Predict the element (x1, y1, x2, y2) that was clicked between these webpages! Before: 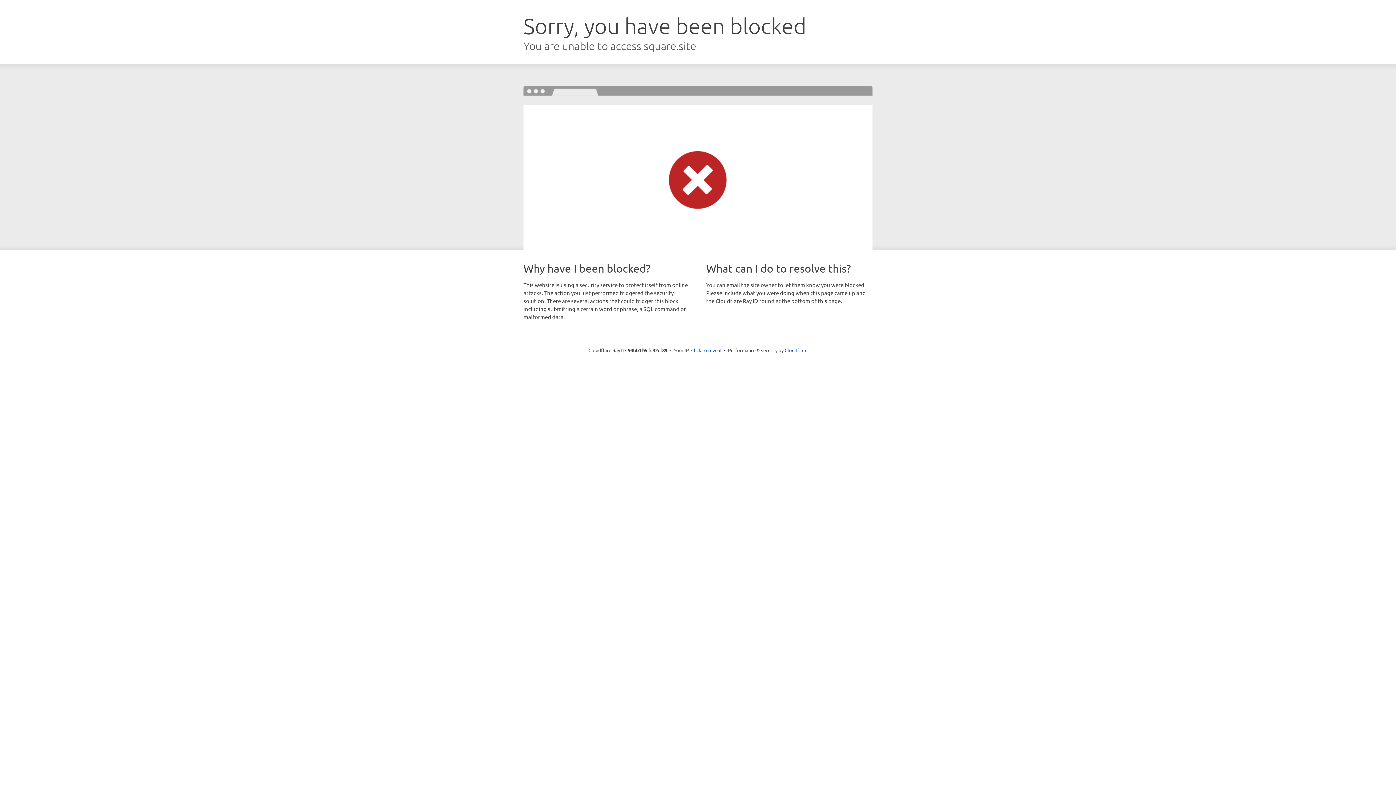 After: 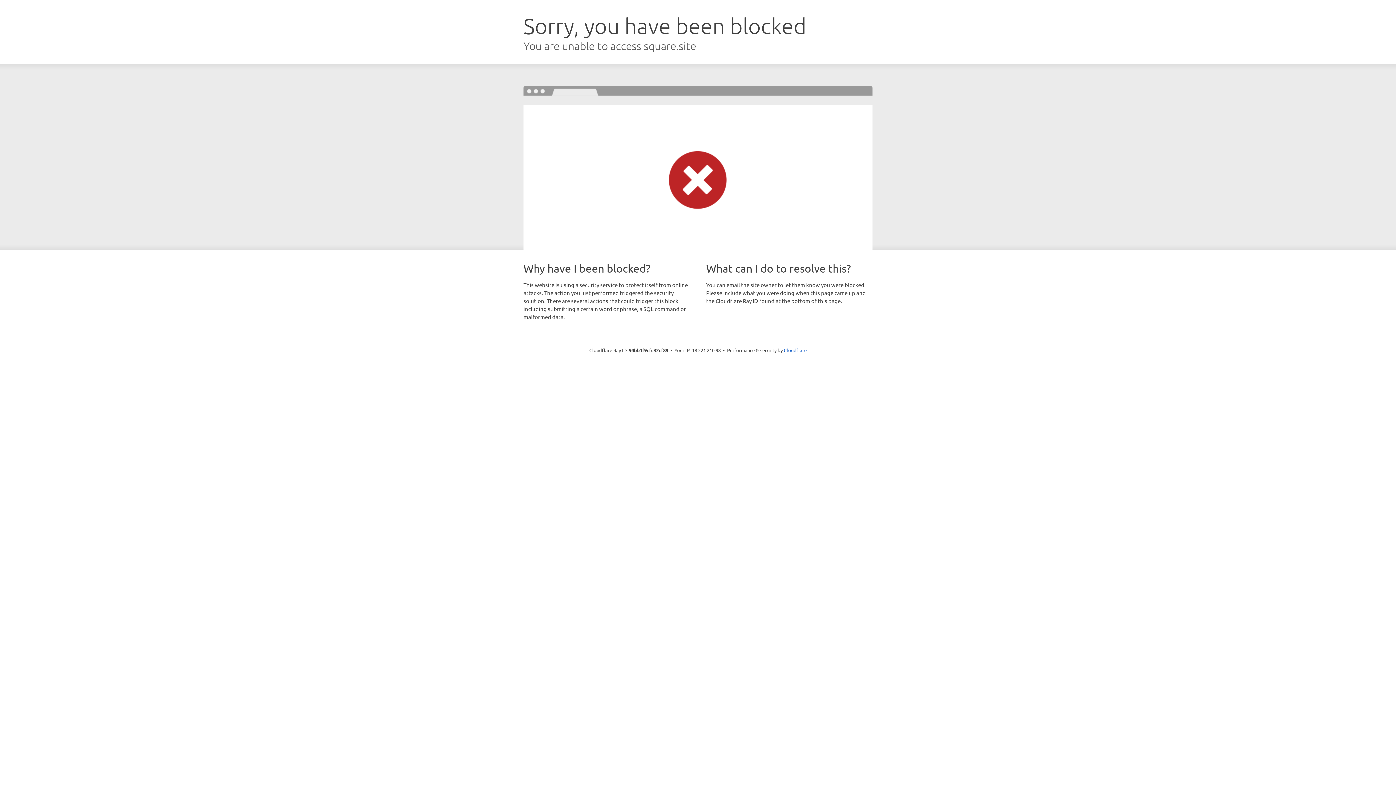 Action: label: Click to reveal bbox: (691, 346, 721, 353)